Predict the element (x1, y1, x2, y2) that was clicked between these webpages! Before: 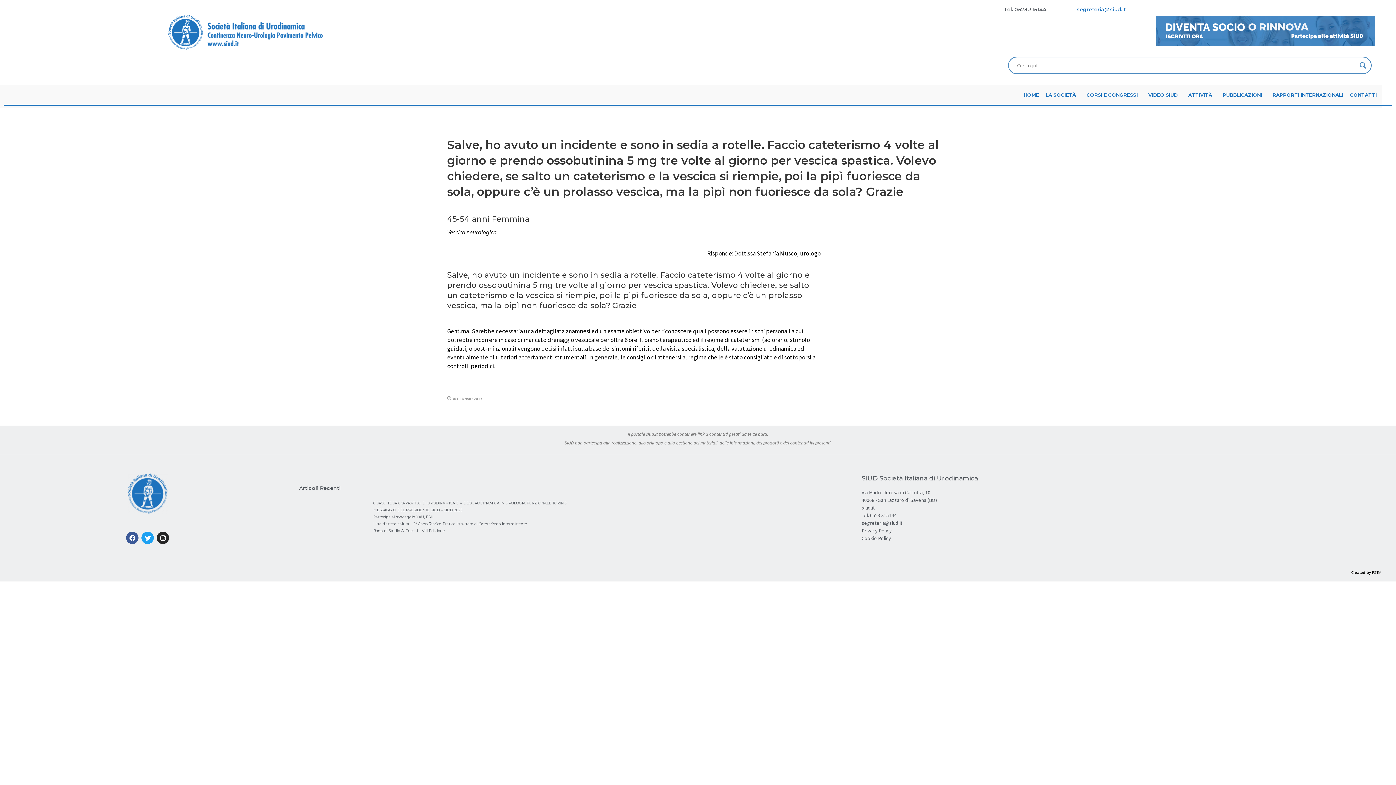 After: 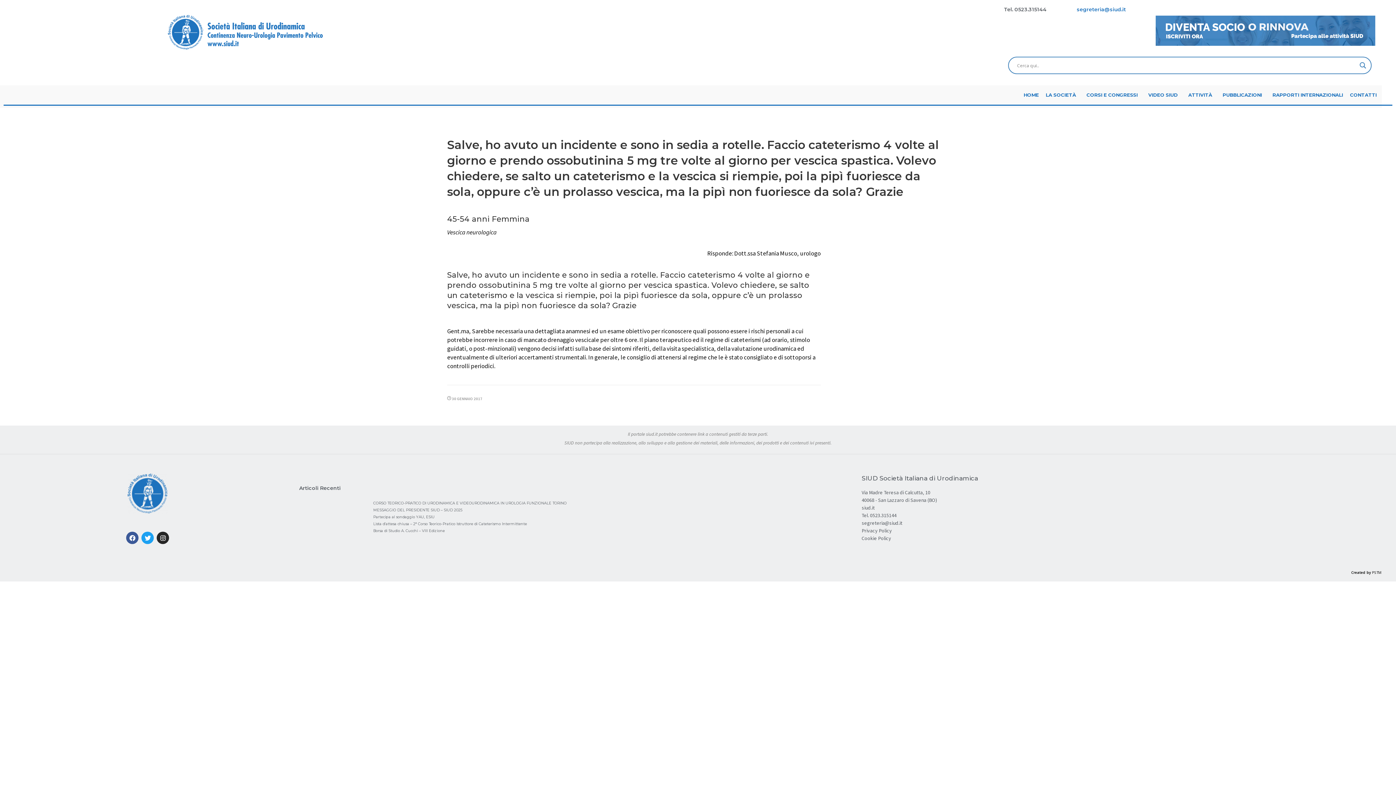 Action: label: Search magnifier button bbox: (1358, 60, 1368, 70)